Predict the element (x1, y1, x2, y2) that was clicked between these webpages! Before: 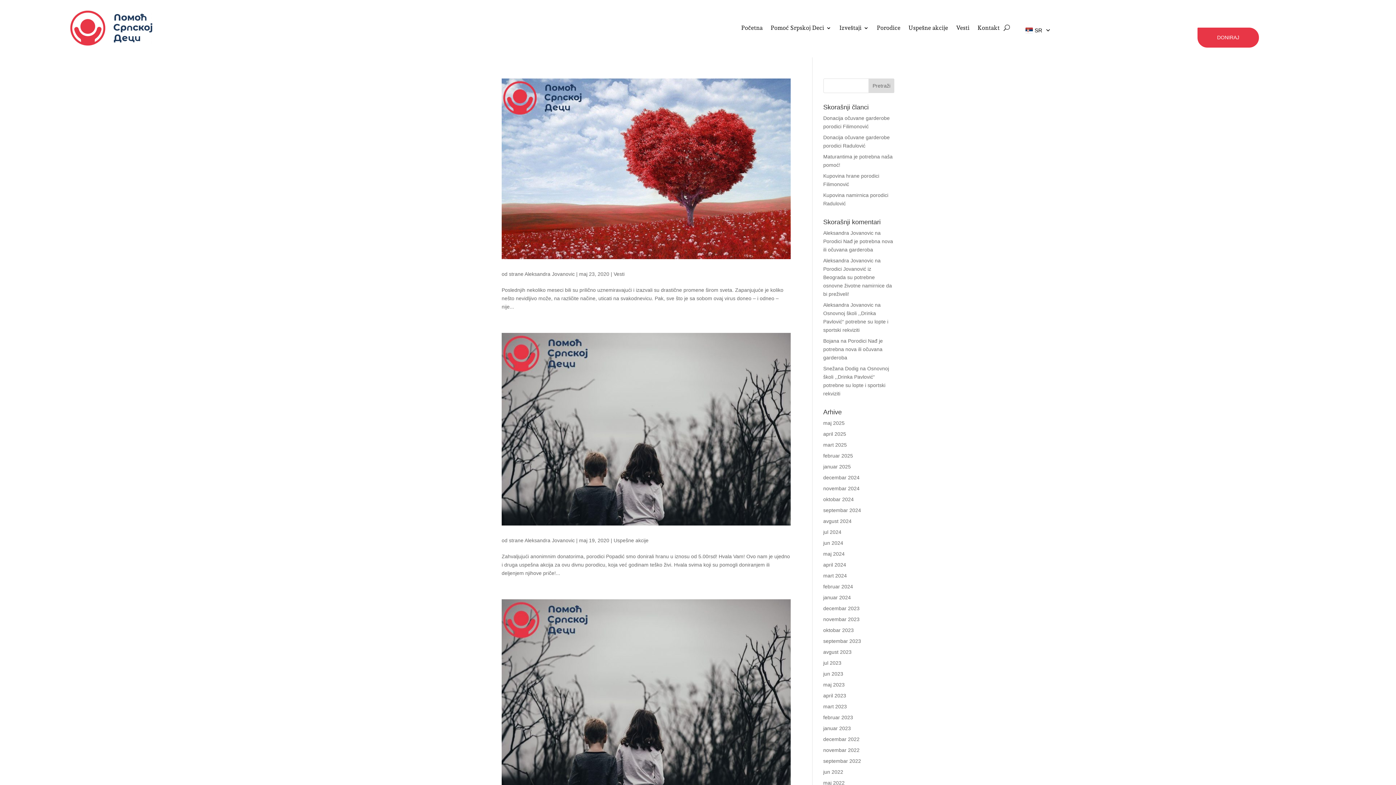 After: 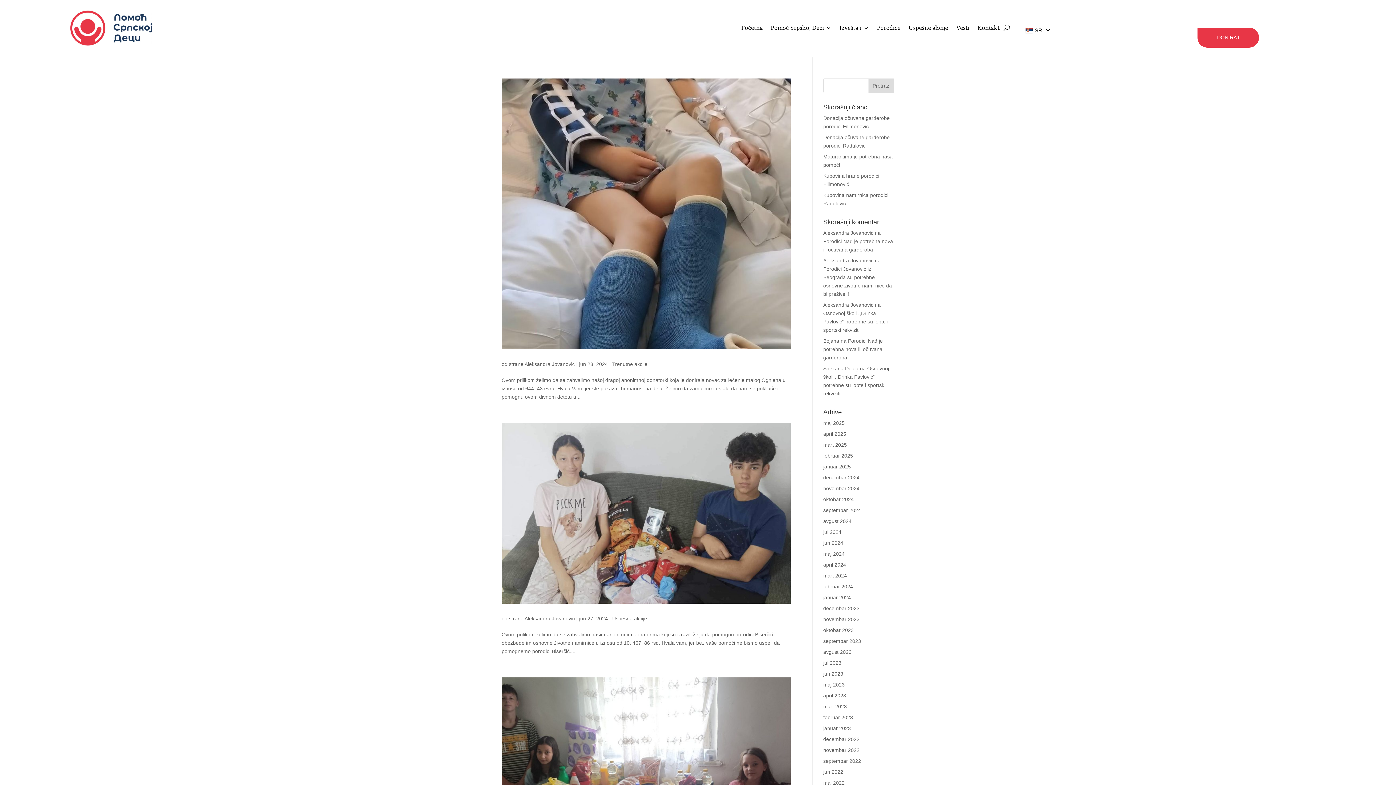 Action: bbox: (823, 540, 843, 546) label: jun 2024